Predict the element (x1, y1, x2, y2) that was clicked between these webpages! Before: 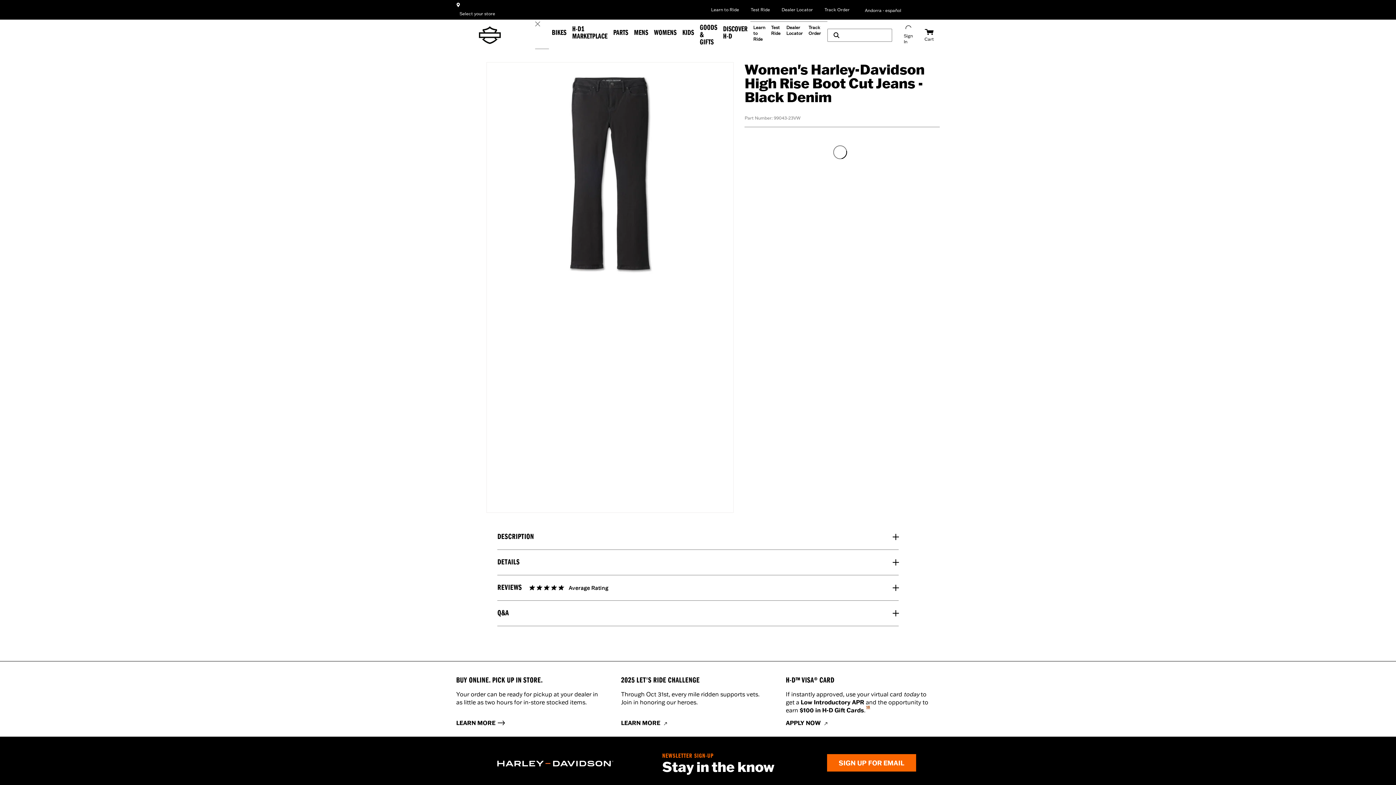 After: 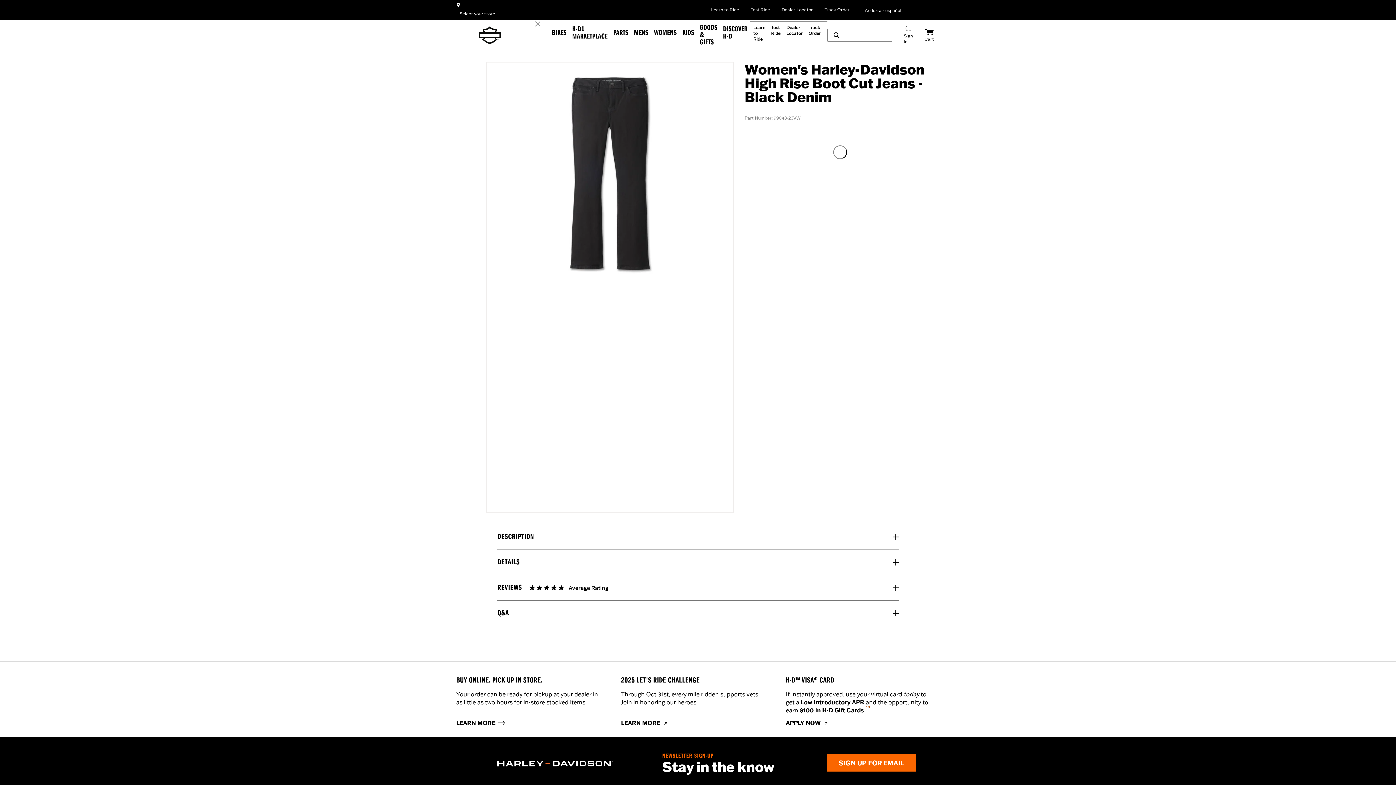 Action: bbox: (786, 676, 939, 684) label: H-D™ VISA® CARD